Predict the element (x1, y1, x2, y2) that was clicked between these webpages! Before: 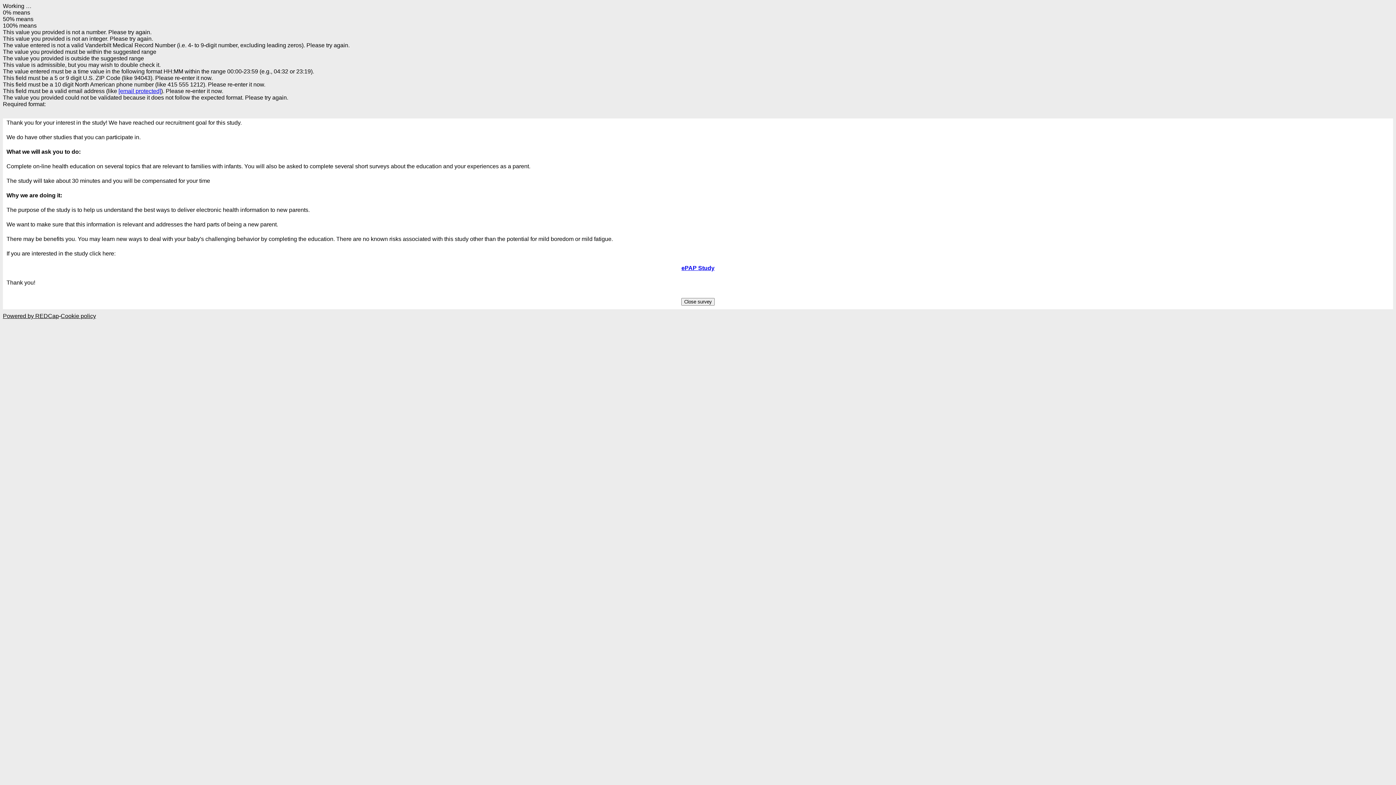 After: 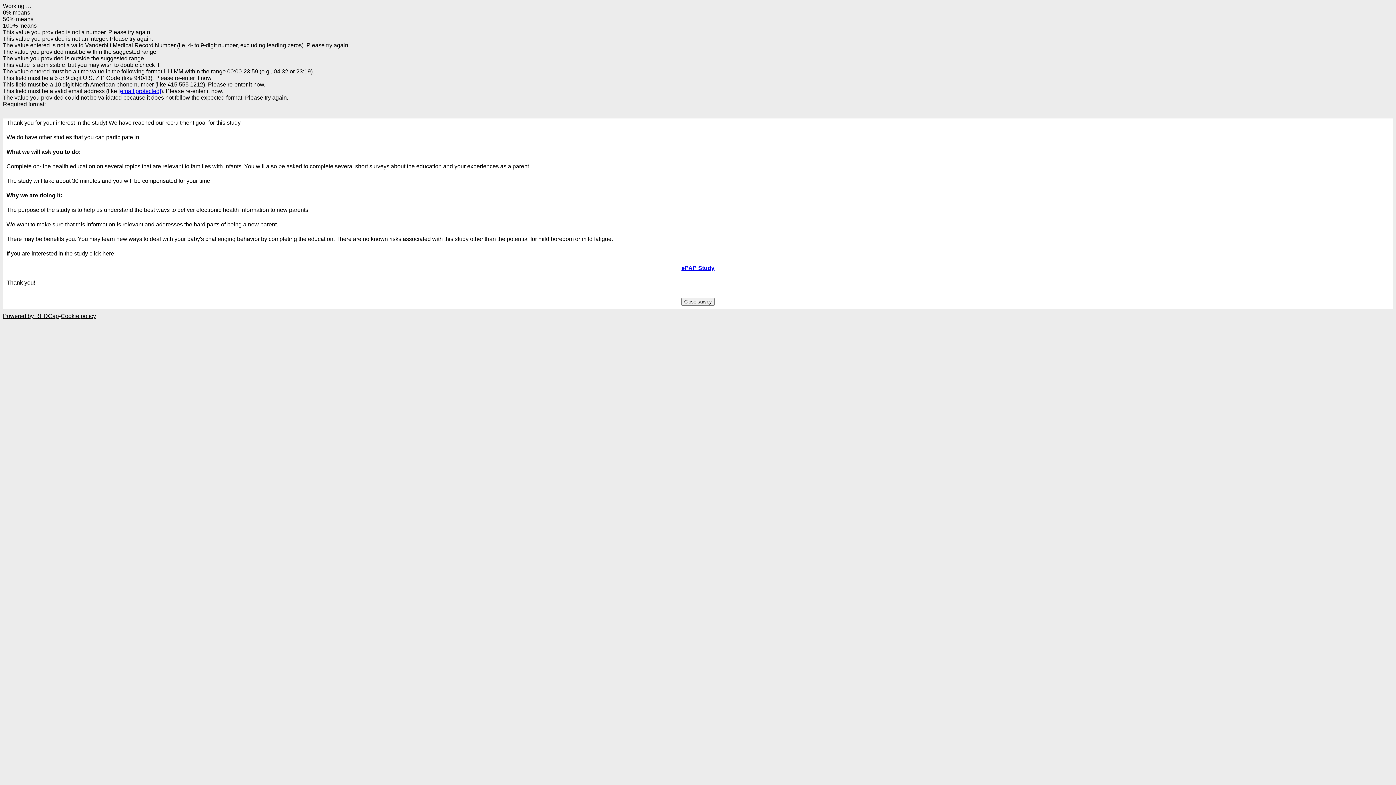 Action: bbox: (60, 313, 96, 319) label: Cookie policy